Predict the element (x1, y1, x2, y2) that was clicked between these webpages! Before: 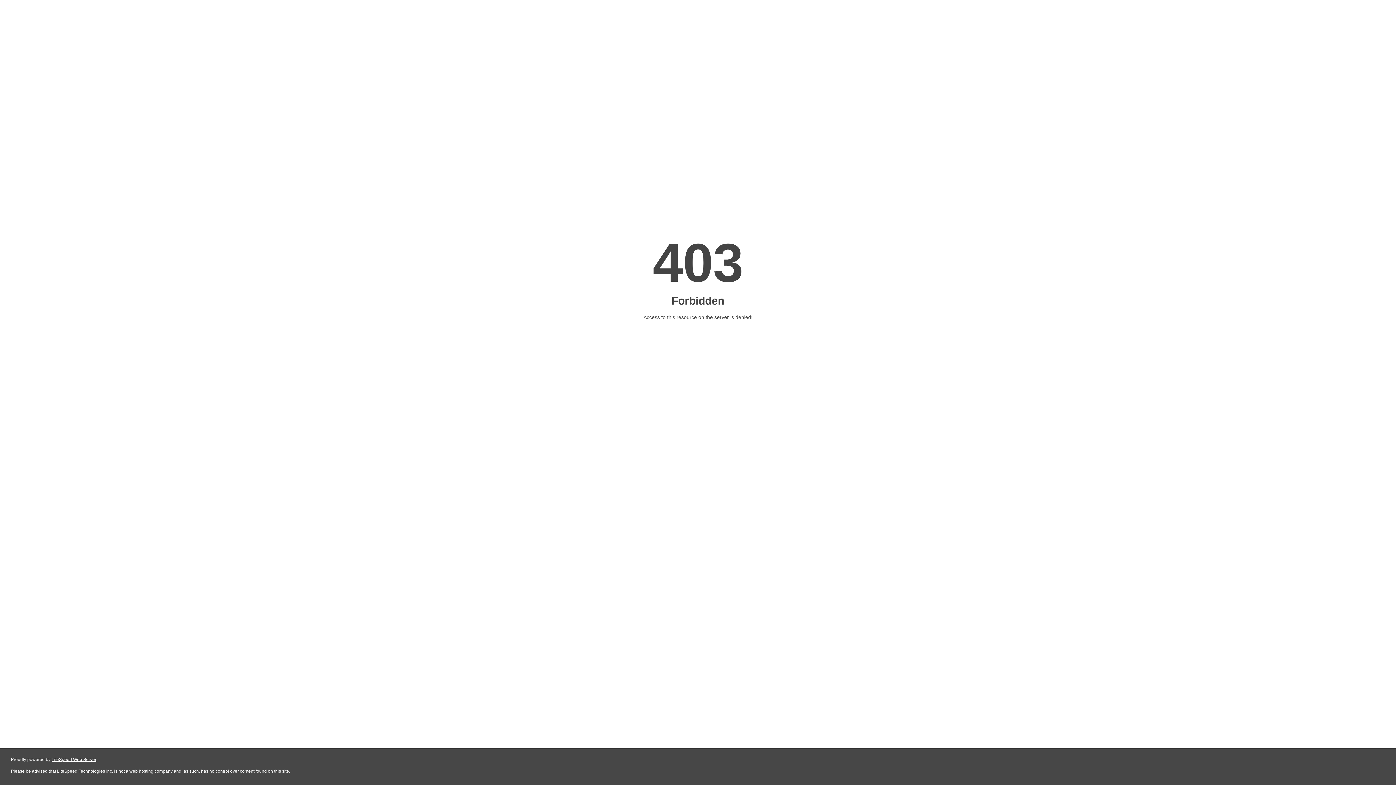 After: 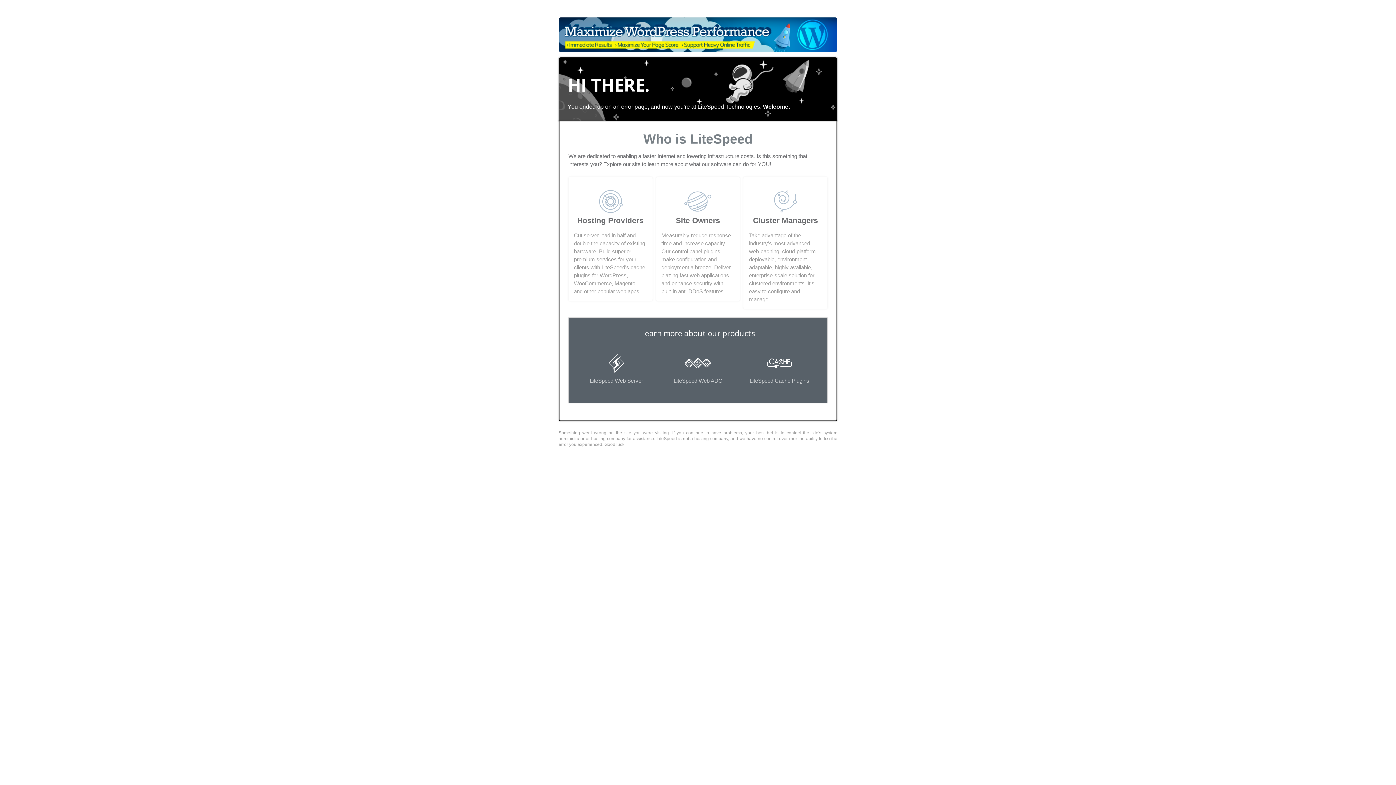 Action: label: LiteSpeed Web Server bbox: (51, 757, 96, 762)